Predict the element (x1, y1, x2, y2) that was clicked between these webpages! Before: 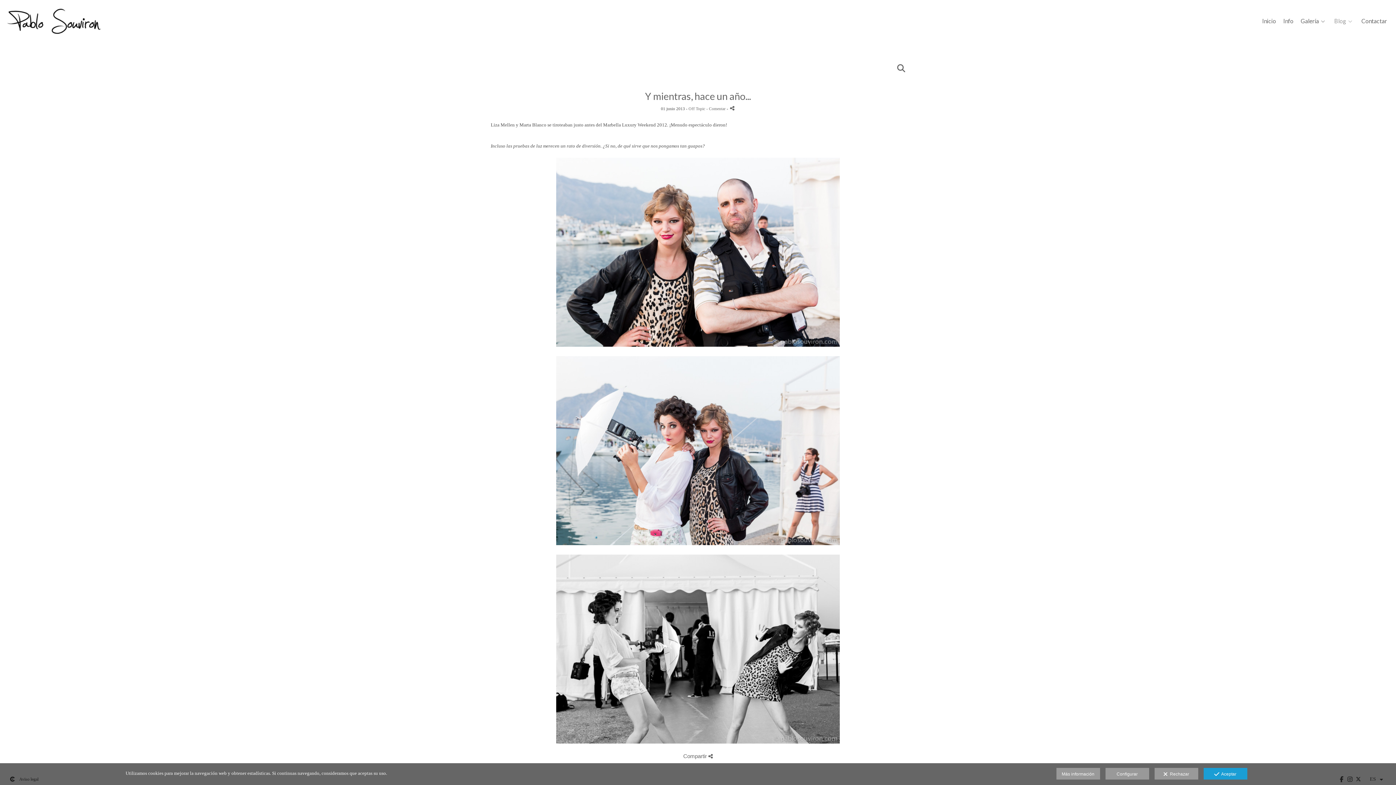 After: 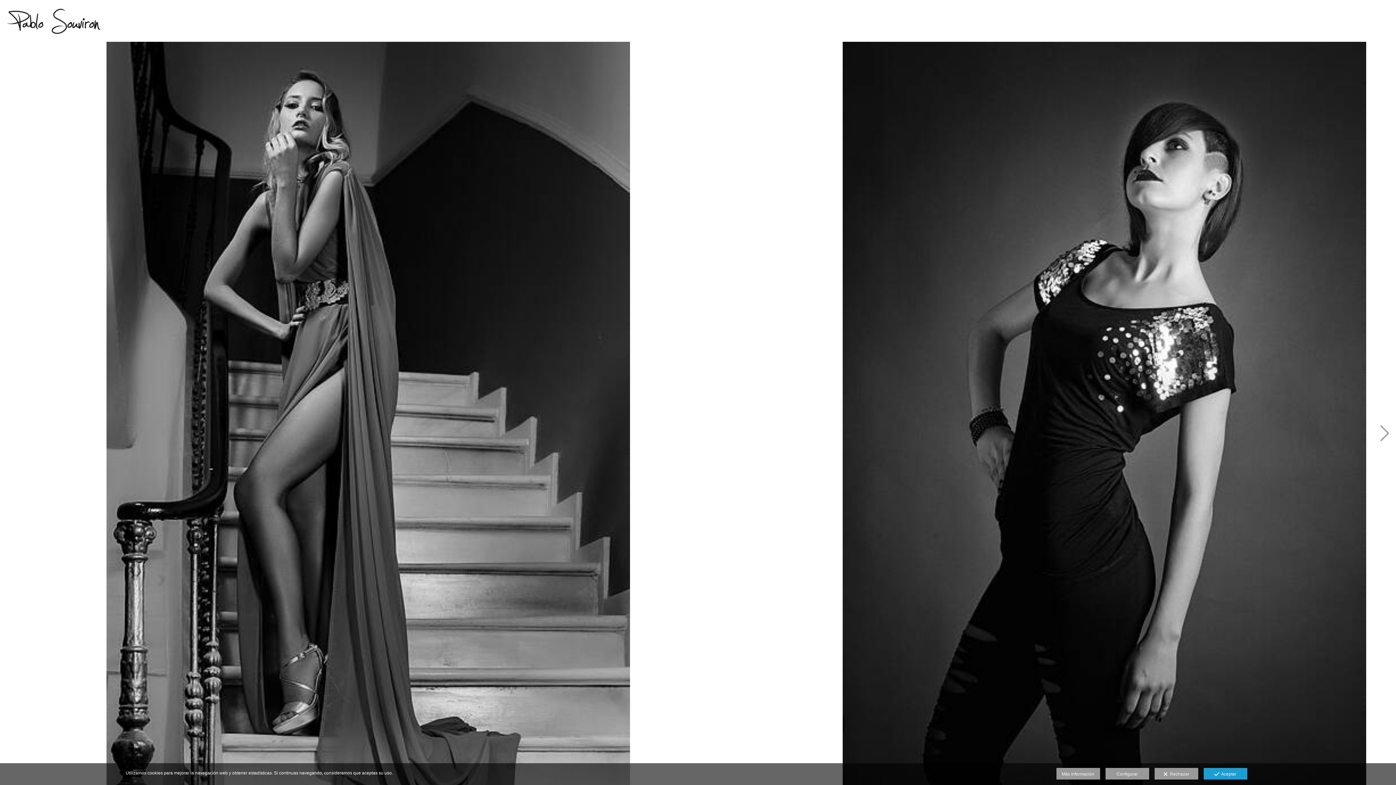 Action: bbox: (1301, 17, 1321, 24) label: Galería